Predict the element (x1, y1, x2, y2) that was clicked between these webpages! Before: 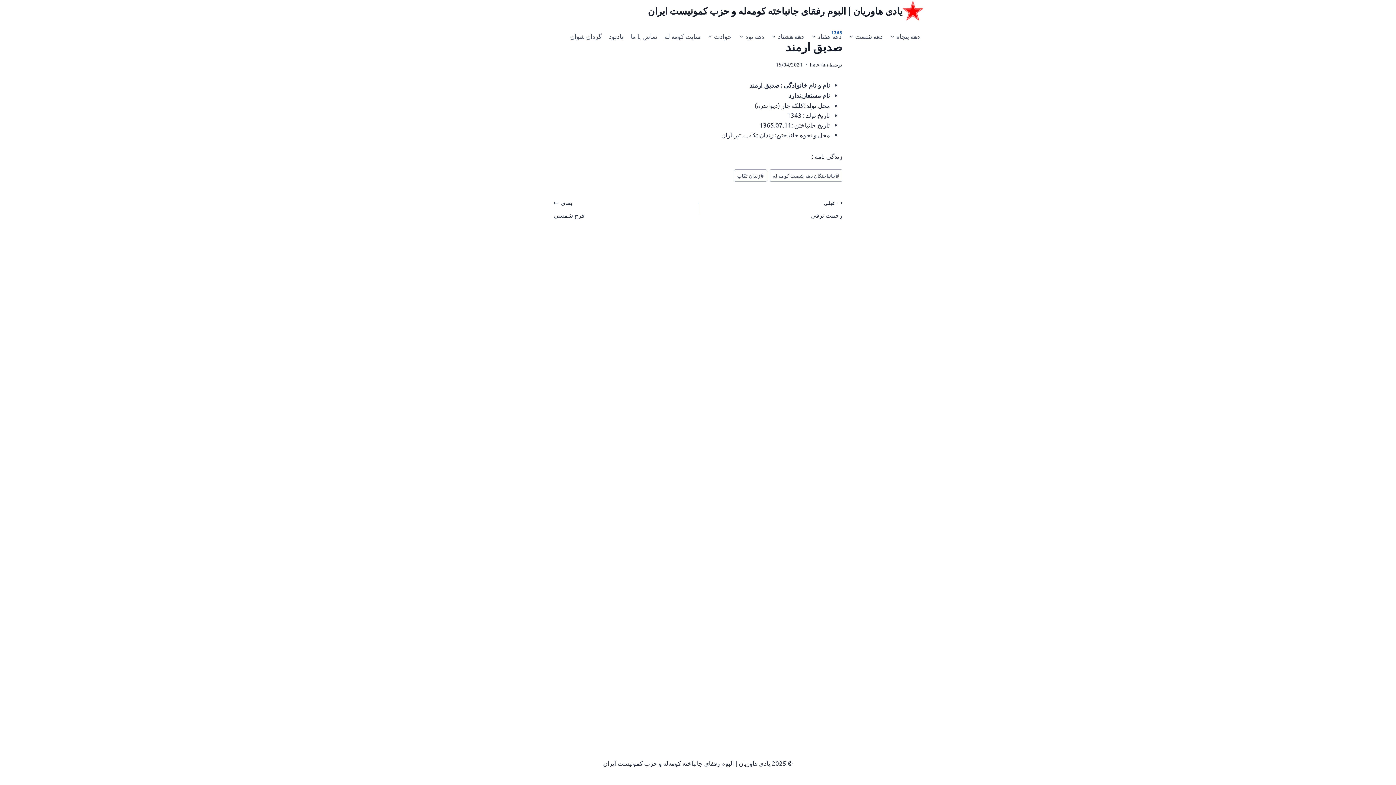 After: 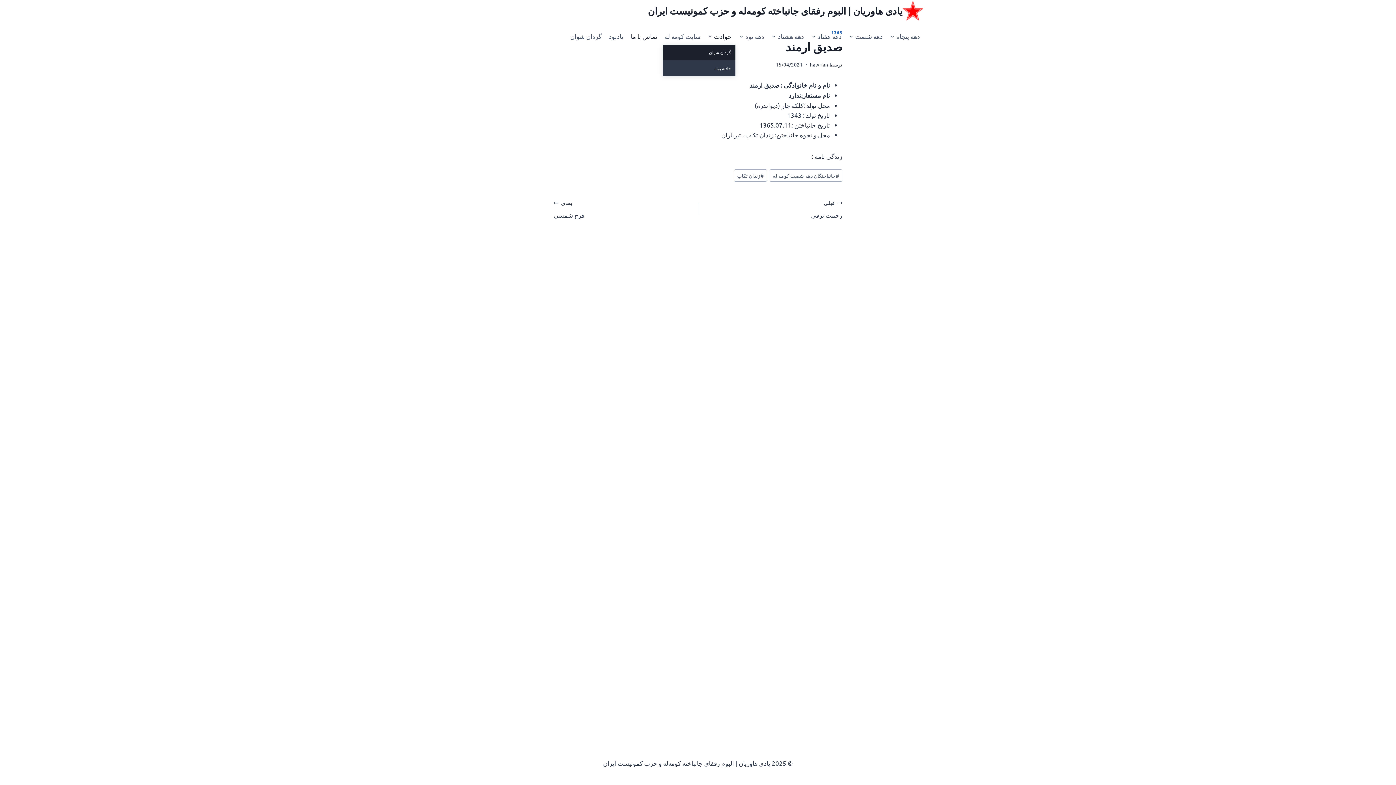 Action: bbox: (704, 27, 735, 44) label: حوادث